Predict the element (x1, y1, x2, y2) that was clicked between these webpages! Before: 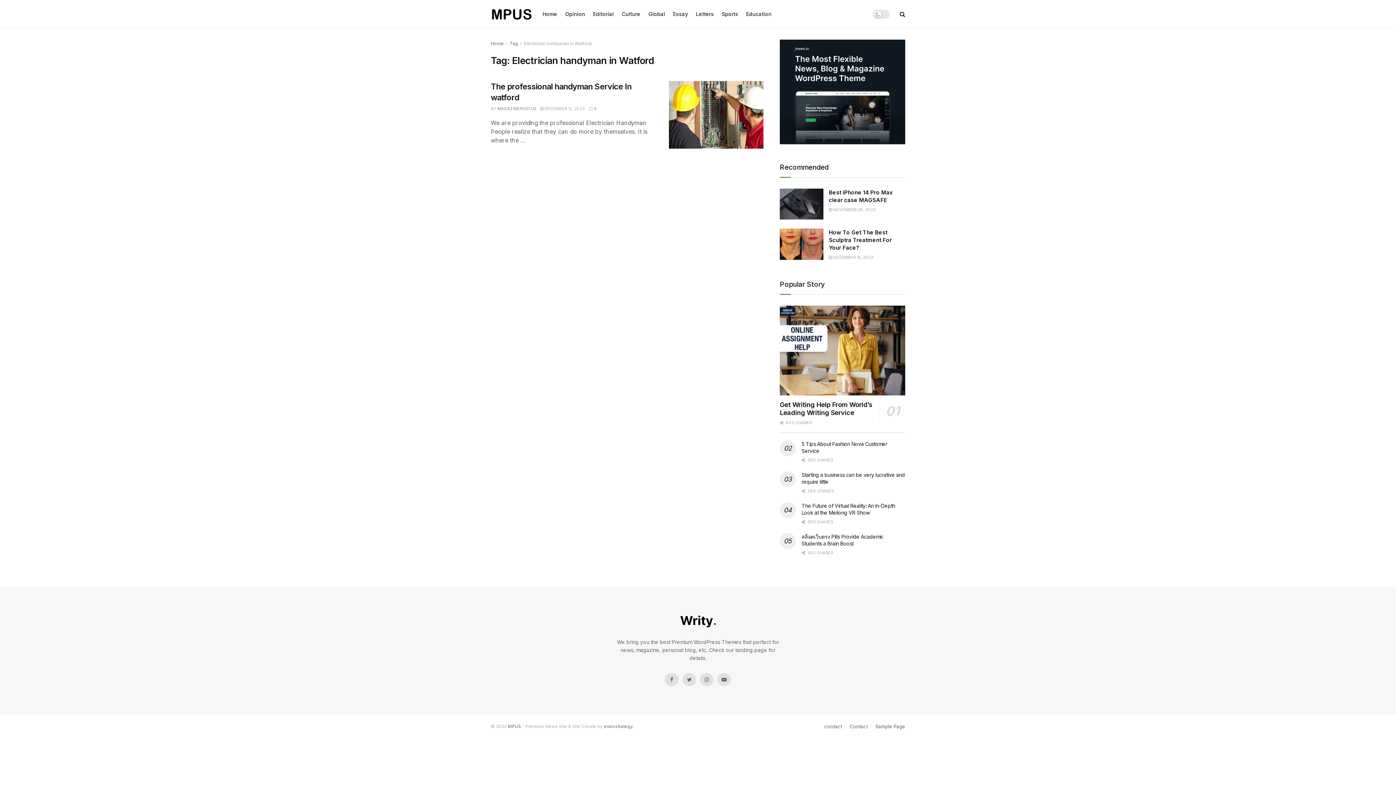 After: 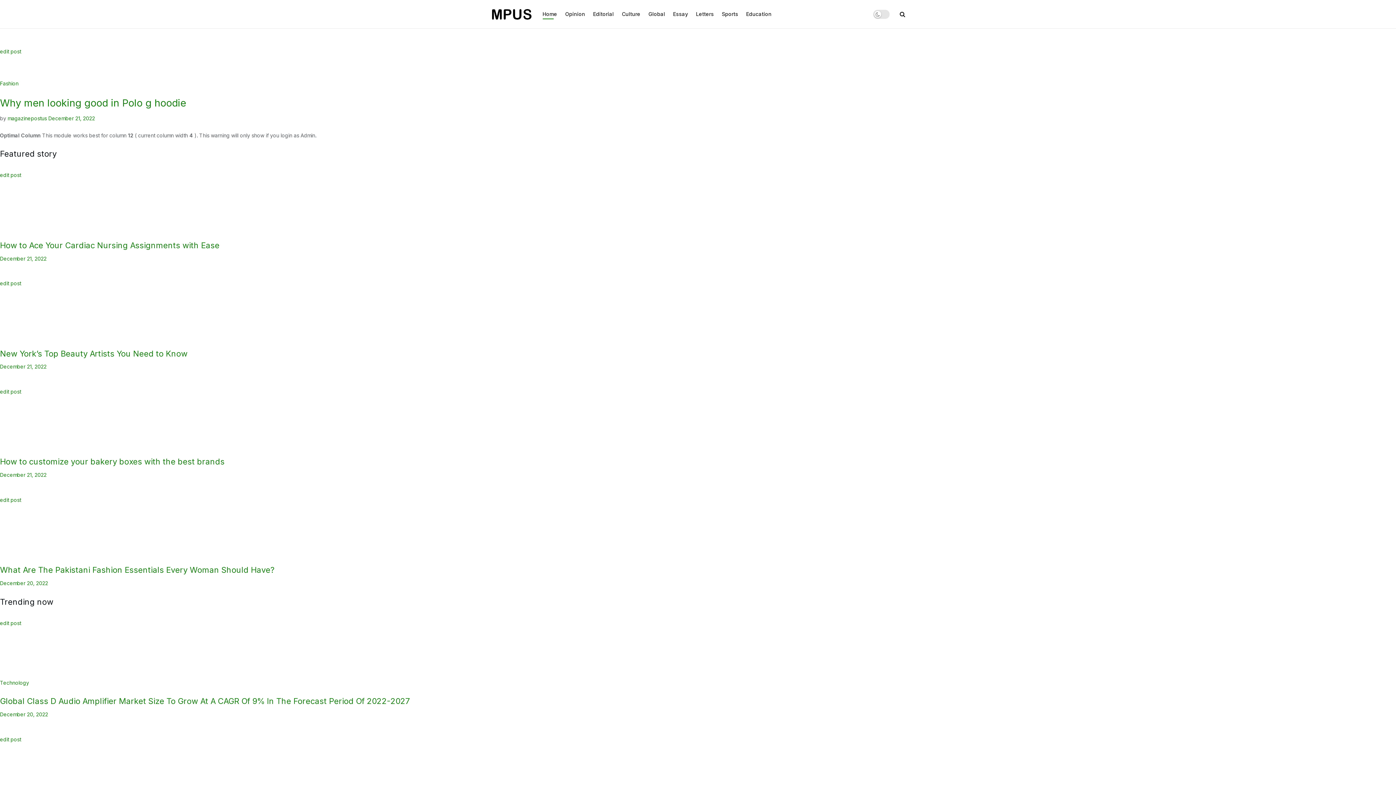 Action: bbox: (490, 40, 504, 46) label: Home